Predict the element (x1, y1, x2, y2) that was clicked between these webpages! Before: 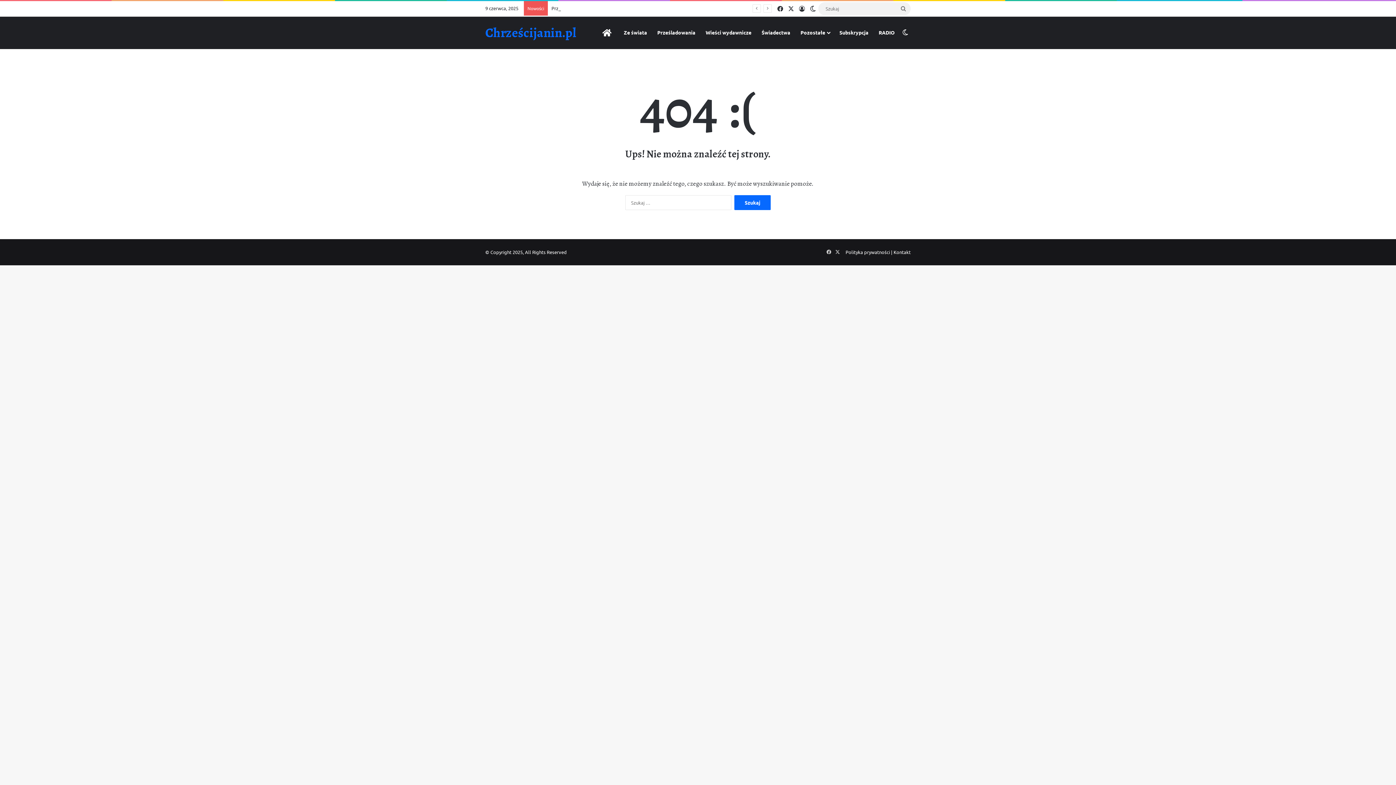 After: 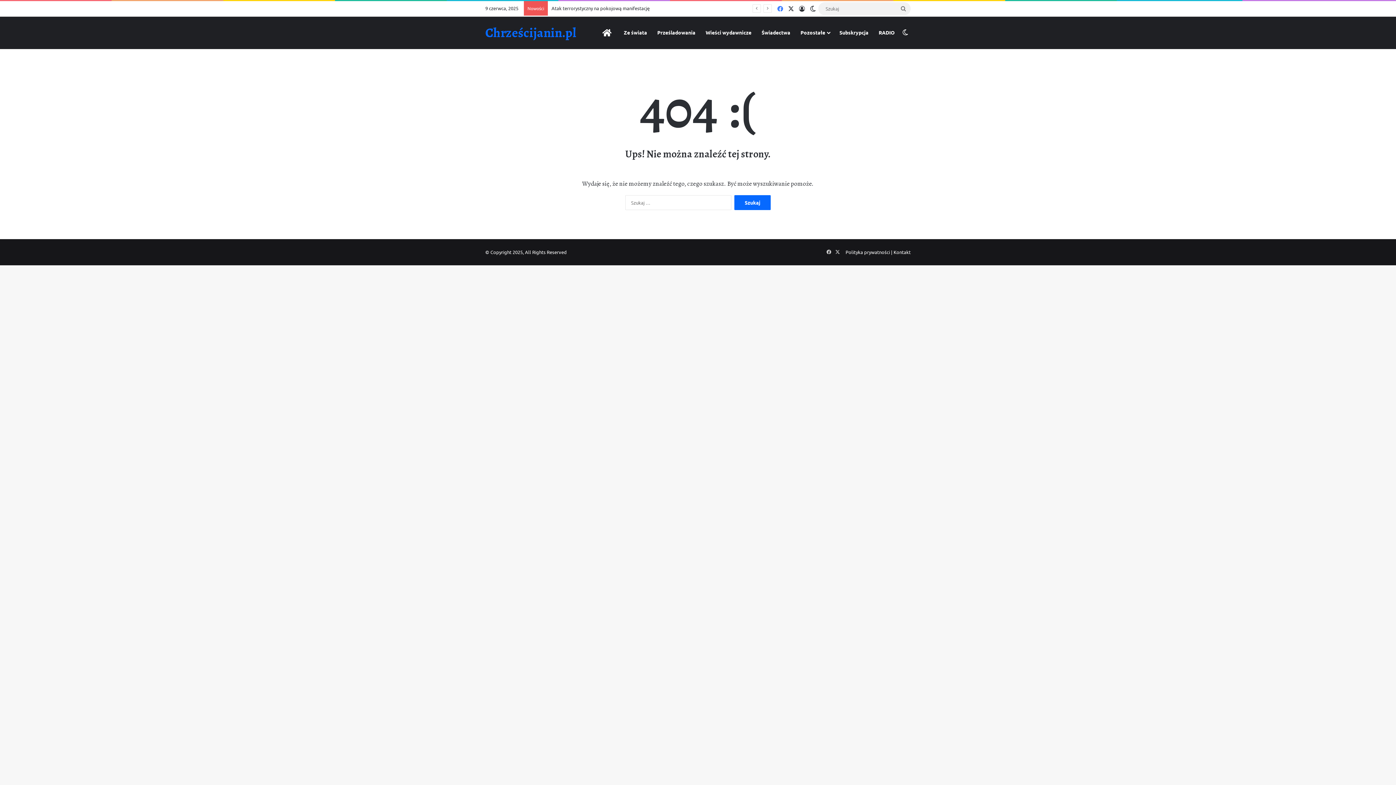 Action: bbox: (774, 1, 785, 16) label: Facebook